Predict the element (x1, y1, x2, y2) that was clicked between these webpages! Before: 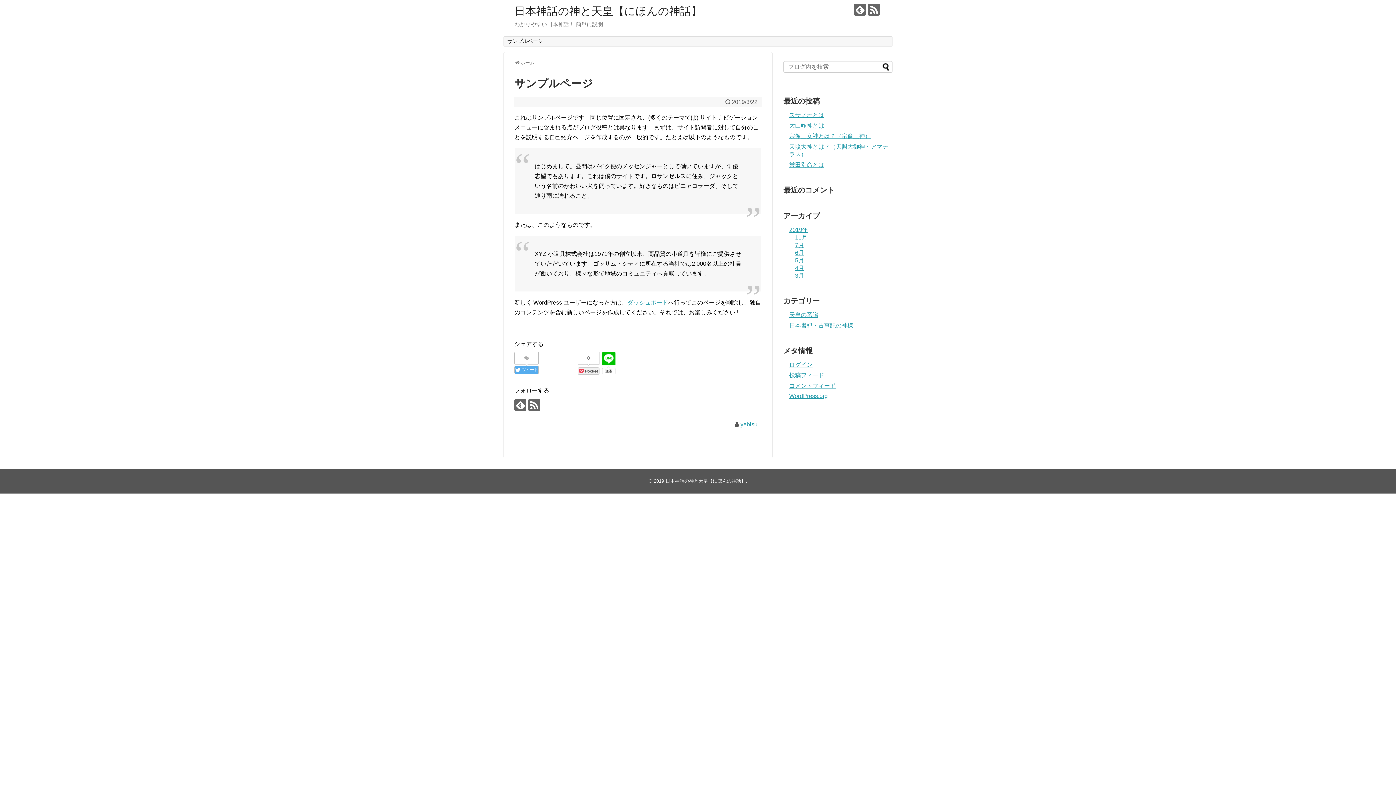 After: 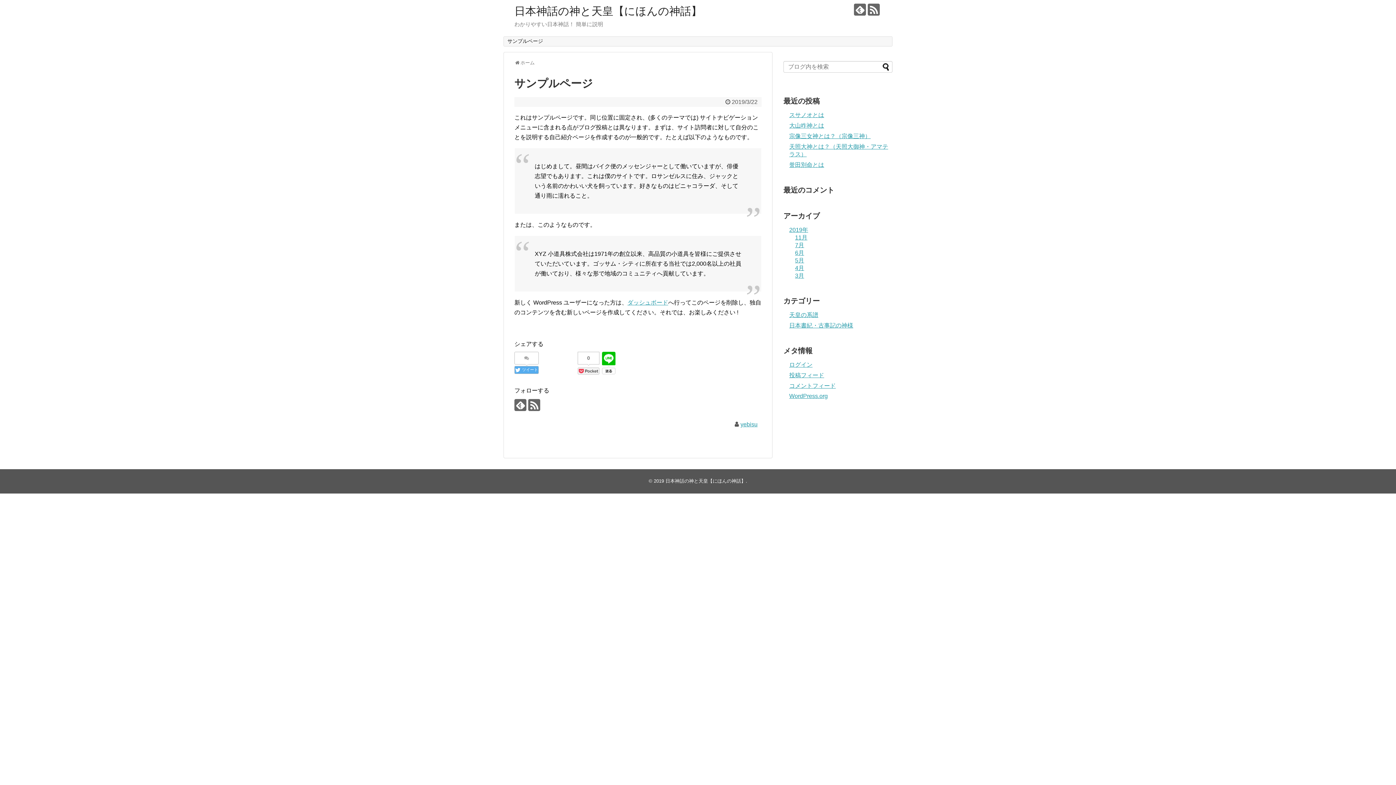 Action: bbox: (504, 36, 546, 46) label: サンプルページ